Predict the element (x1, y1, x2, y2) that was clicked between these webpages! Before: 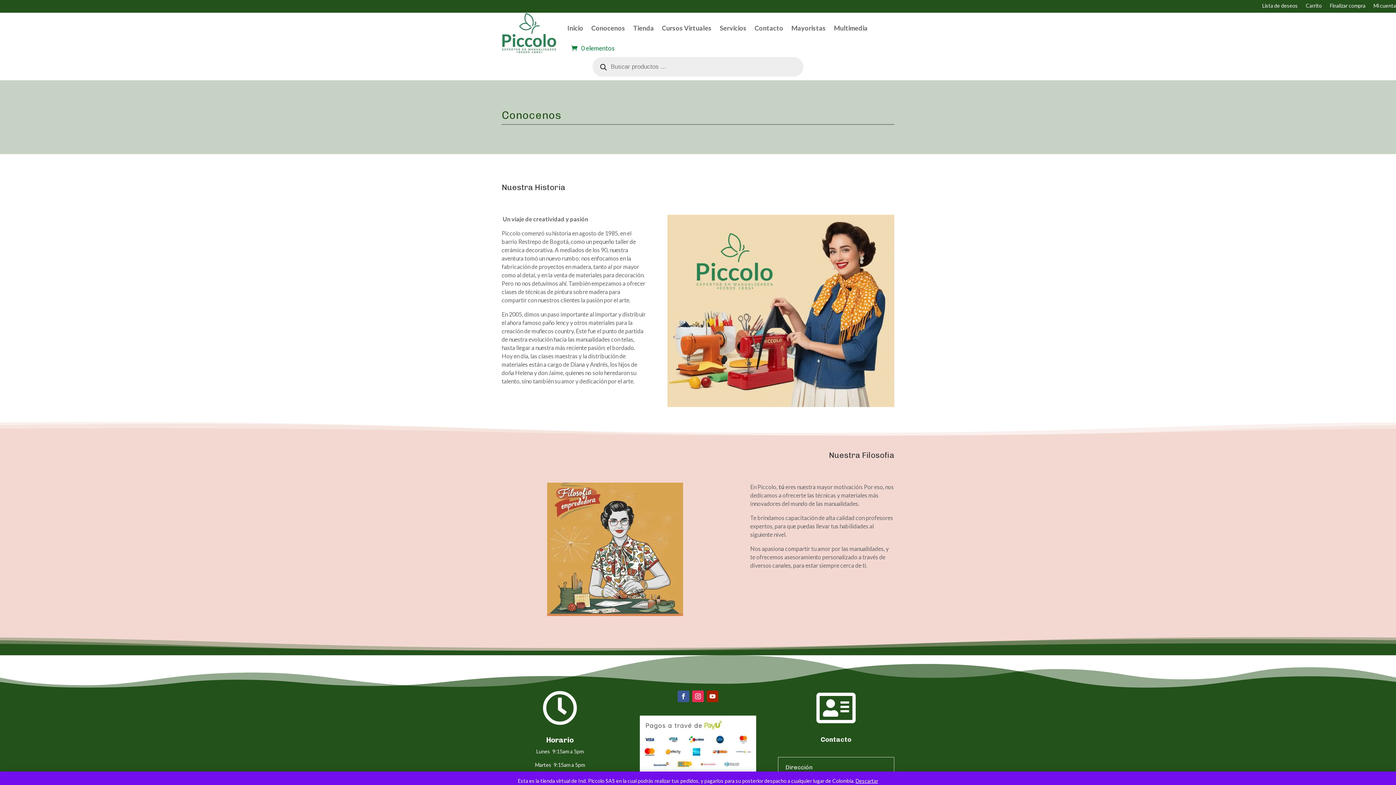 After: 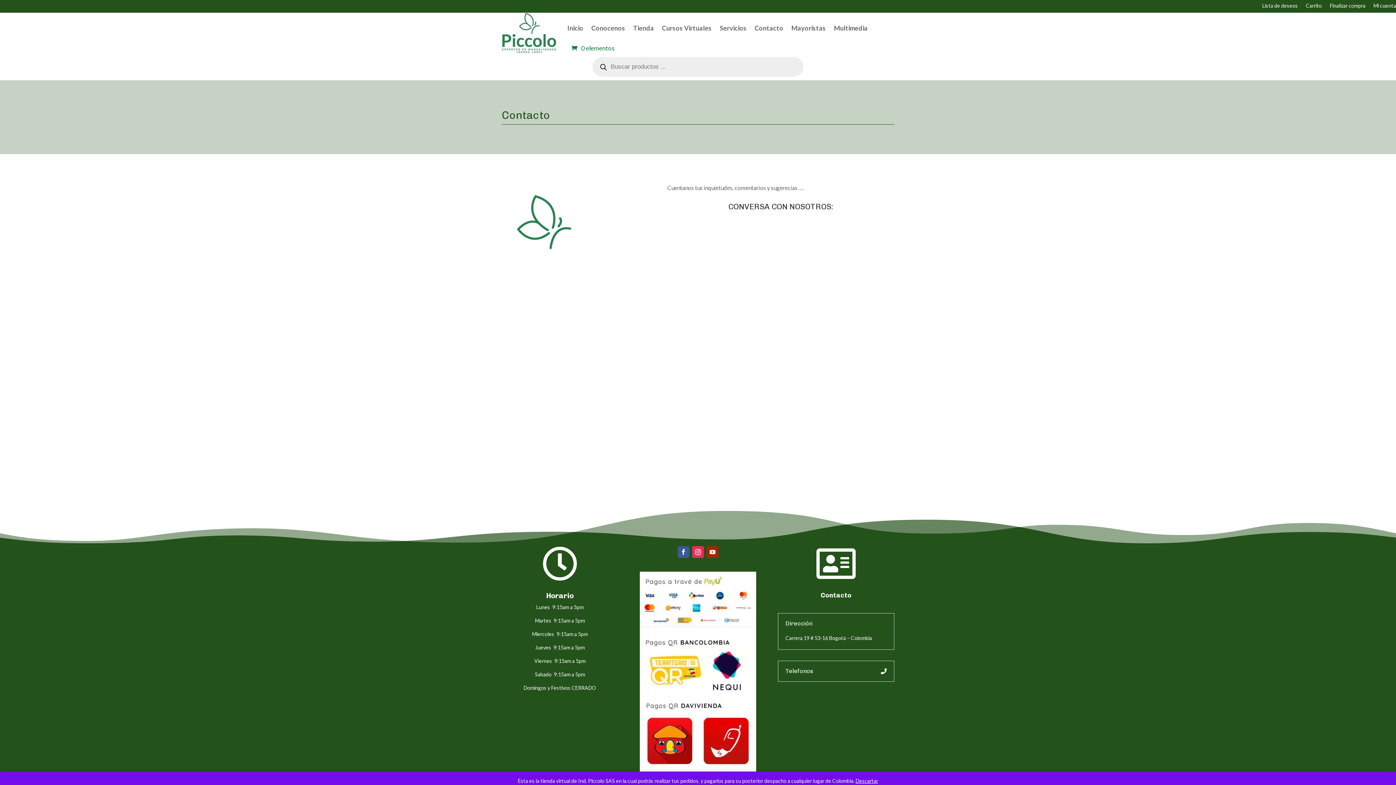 Action: label: Contacto bbox: (754, 12, 783, 43)